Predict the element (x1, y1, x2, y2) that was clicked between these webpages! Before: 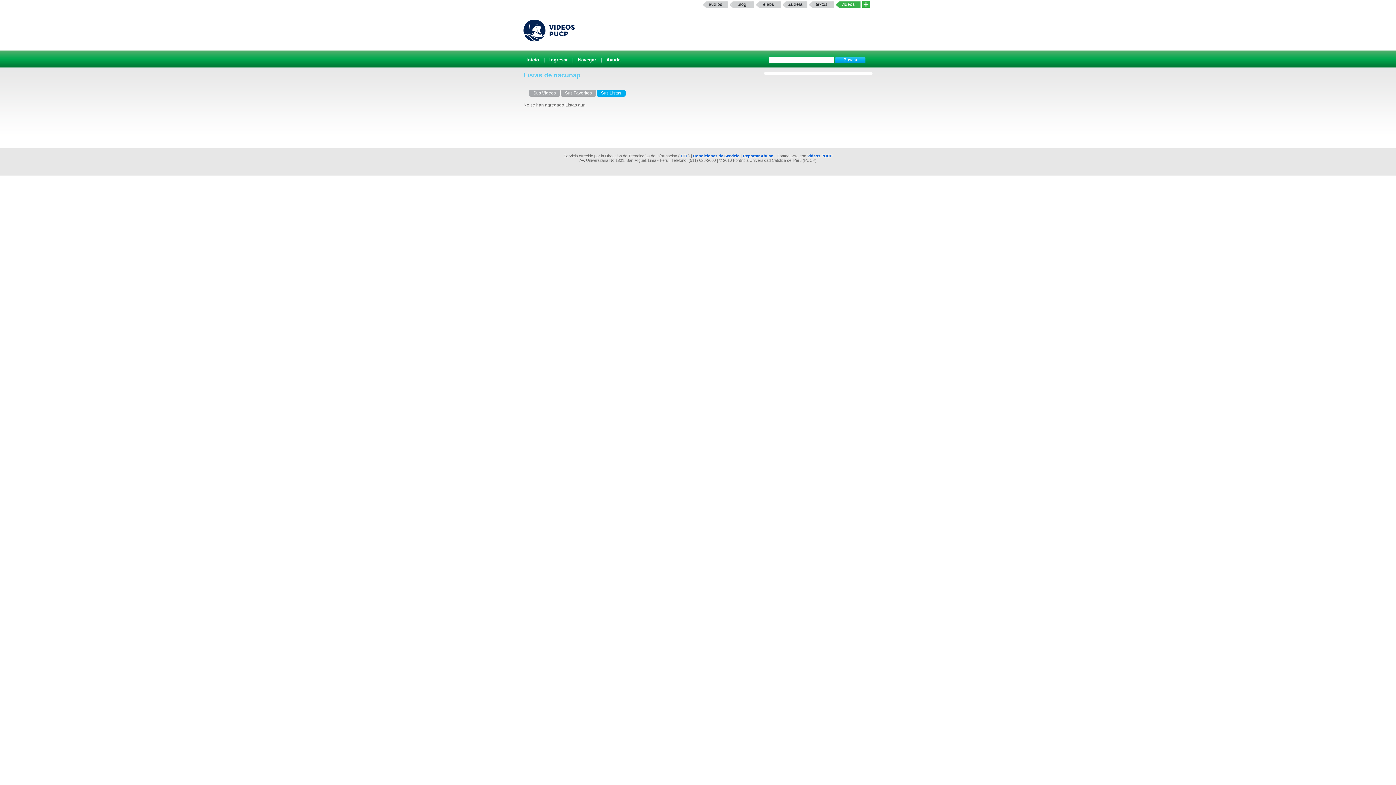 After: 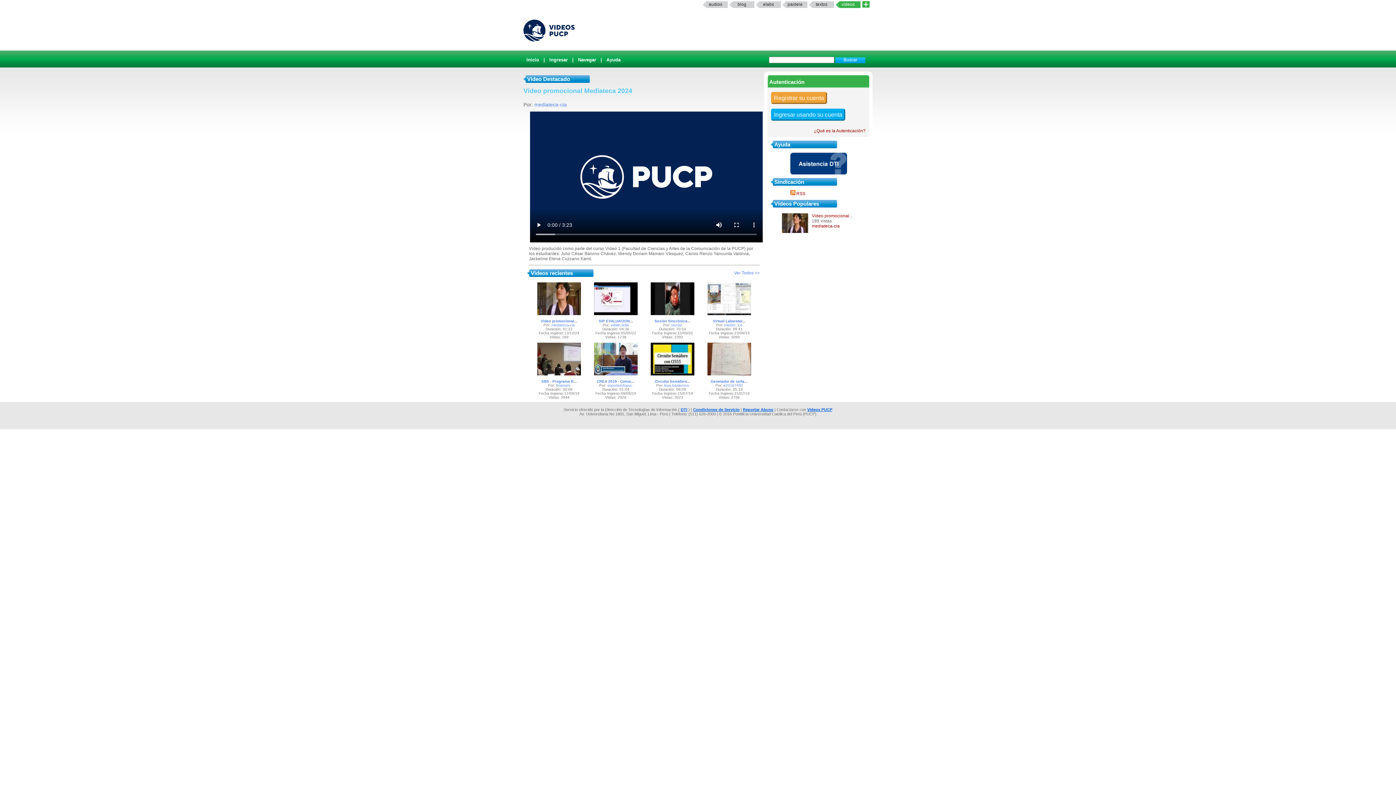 Action: bbox: (523, 55, 542, 64) label: Inicio